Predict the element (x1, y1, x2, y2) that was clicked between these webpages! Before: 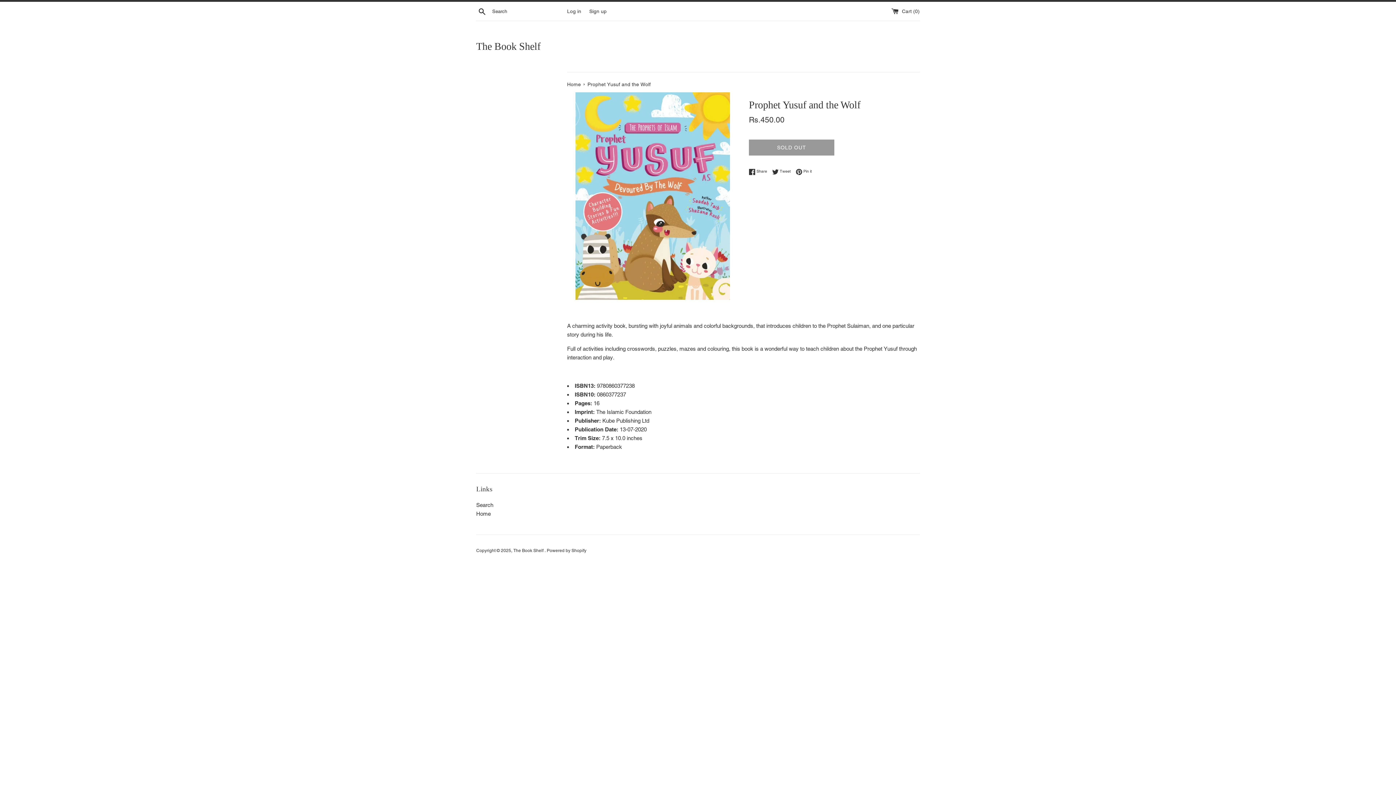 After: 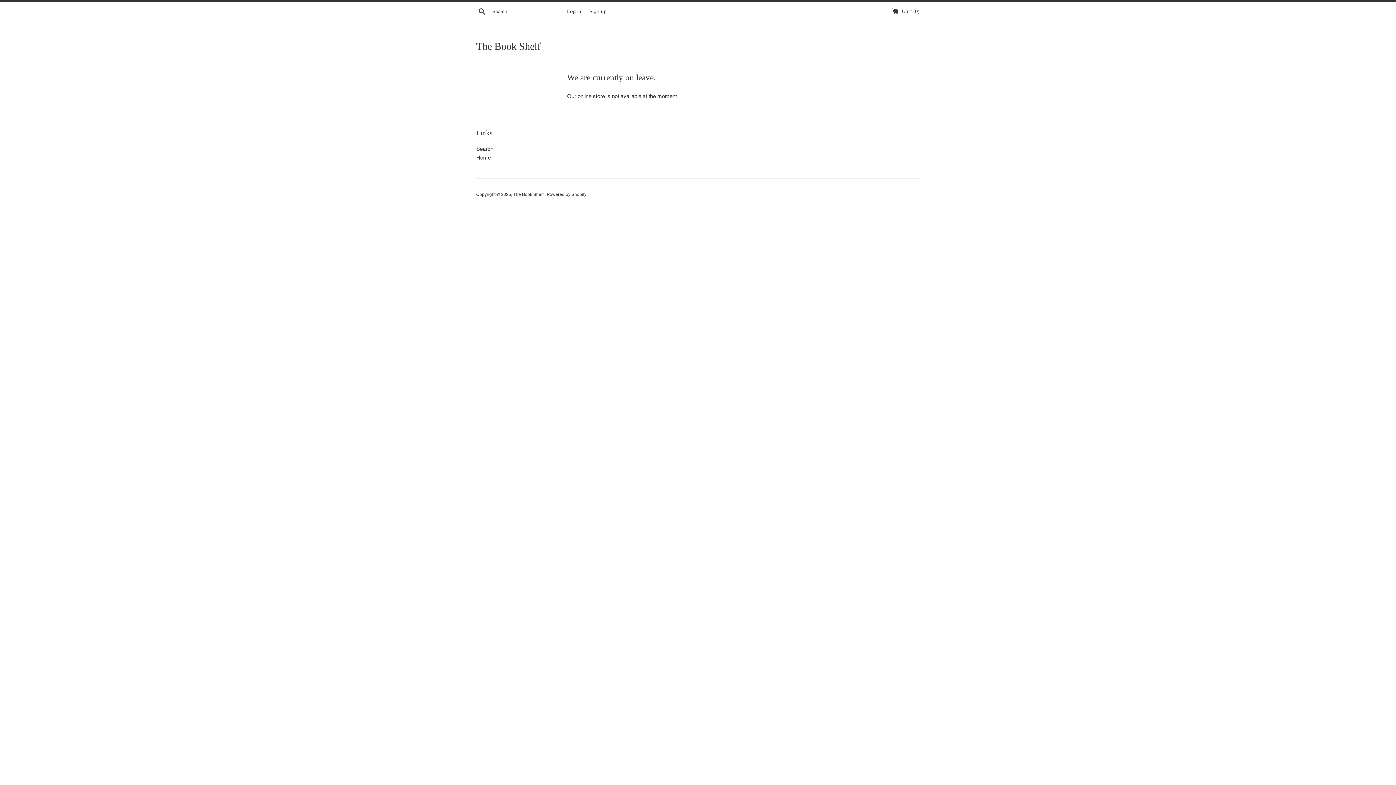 Action: label: The Book Shelf bbox: (476, 39, 920, 53)